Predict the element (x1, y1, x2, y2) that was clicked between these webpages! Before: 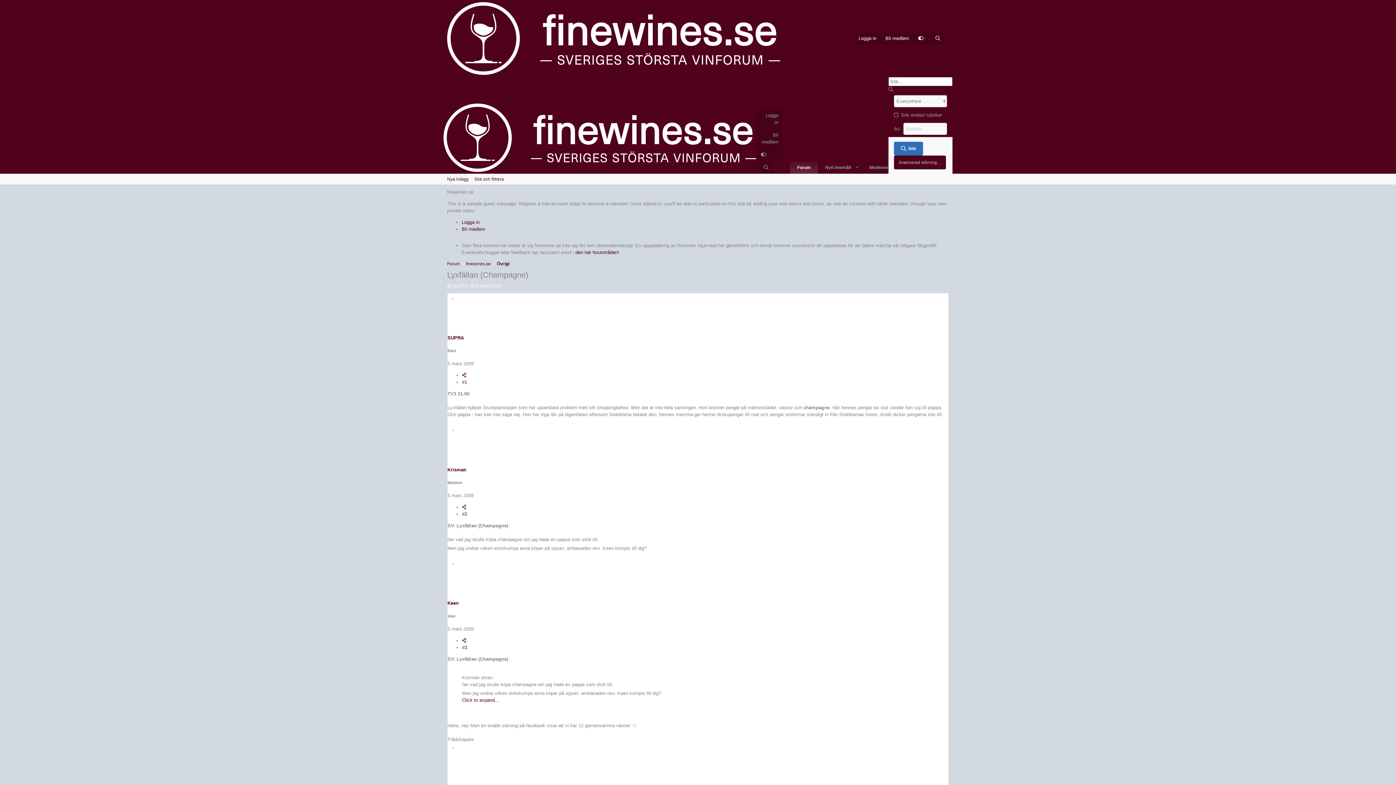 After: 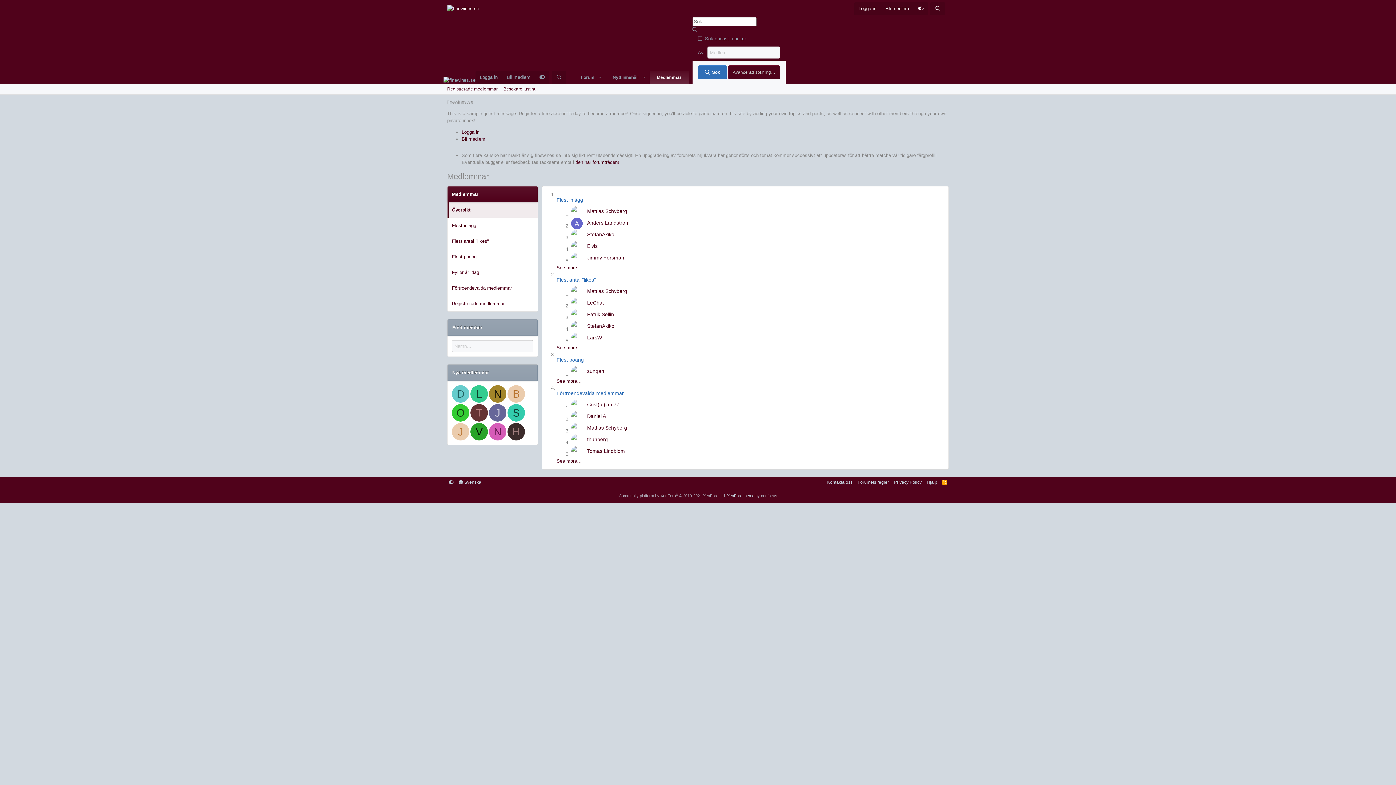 Action: bbox: (862, 161, 895, 173) label: Medlemmar